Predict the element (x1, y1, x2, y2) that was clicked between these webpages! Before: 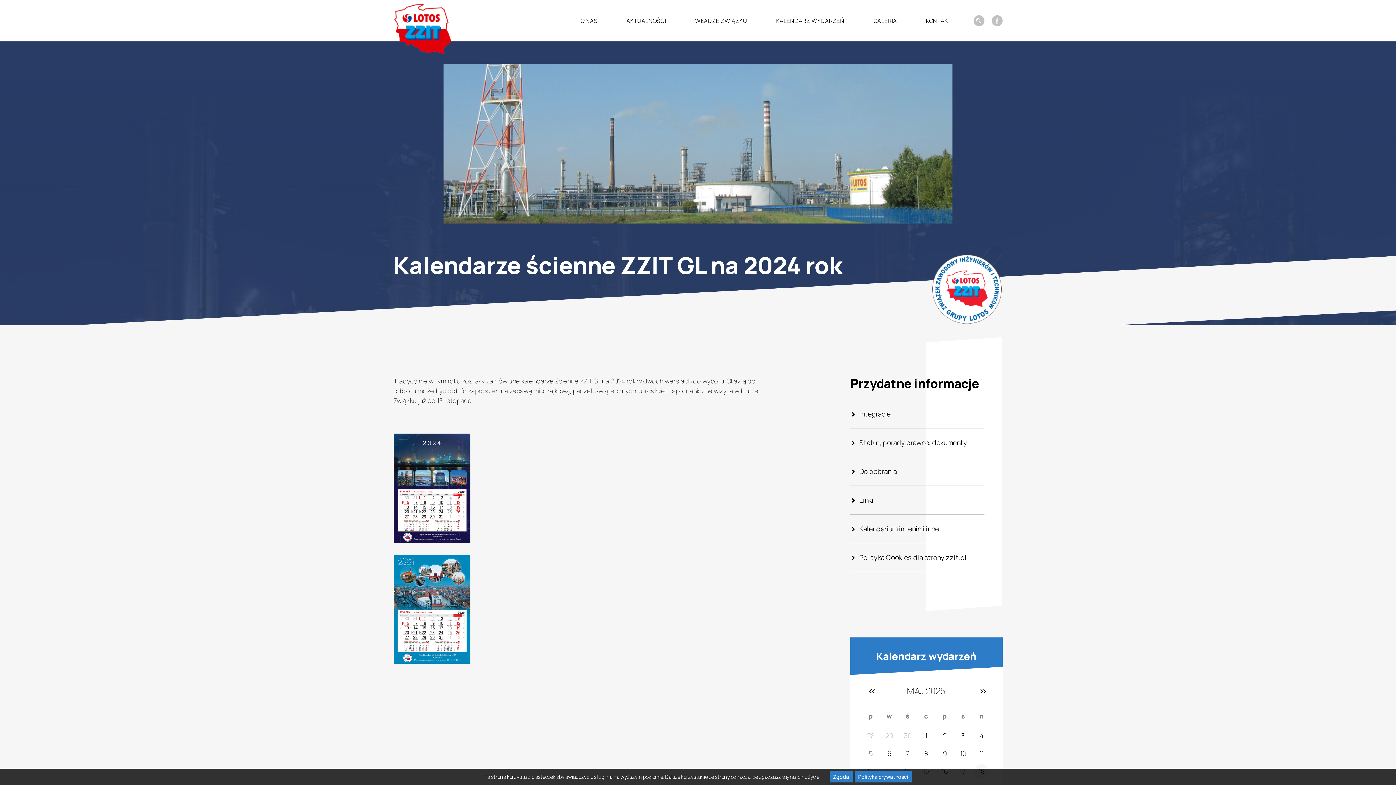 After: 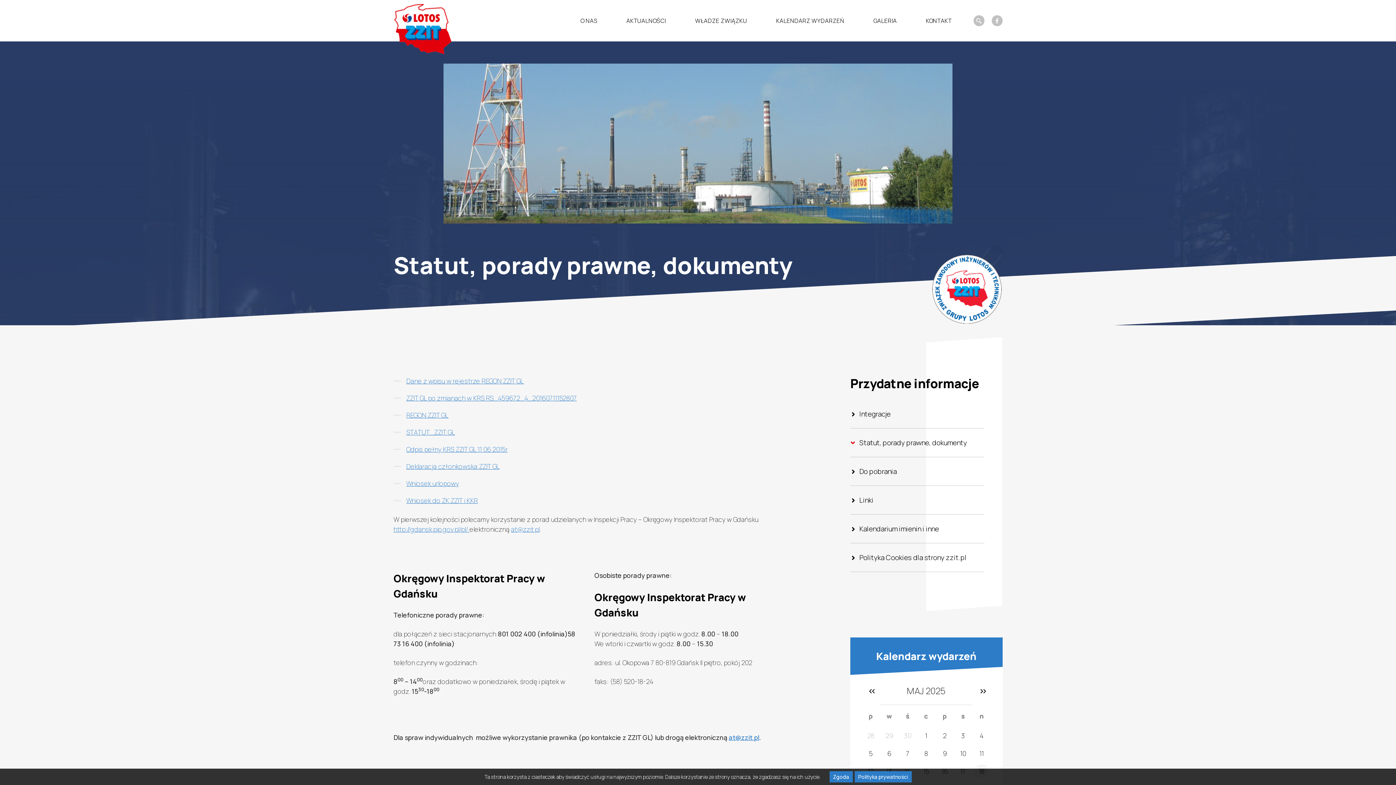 Action: label: Statut, porady prawne, dokumenty bbox: (850, 428, 984, 457)